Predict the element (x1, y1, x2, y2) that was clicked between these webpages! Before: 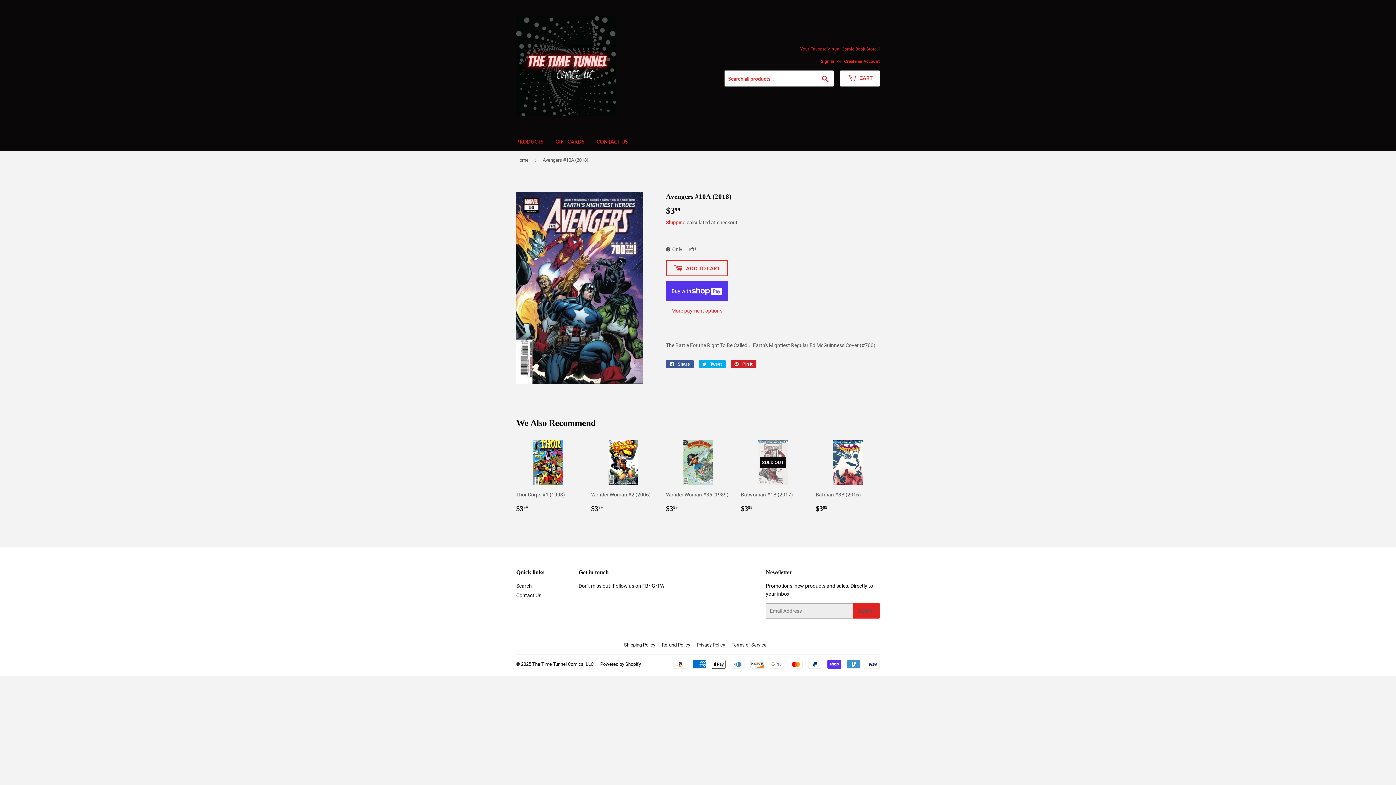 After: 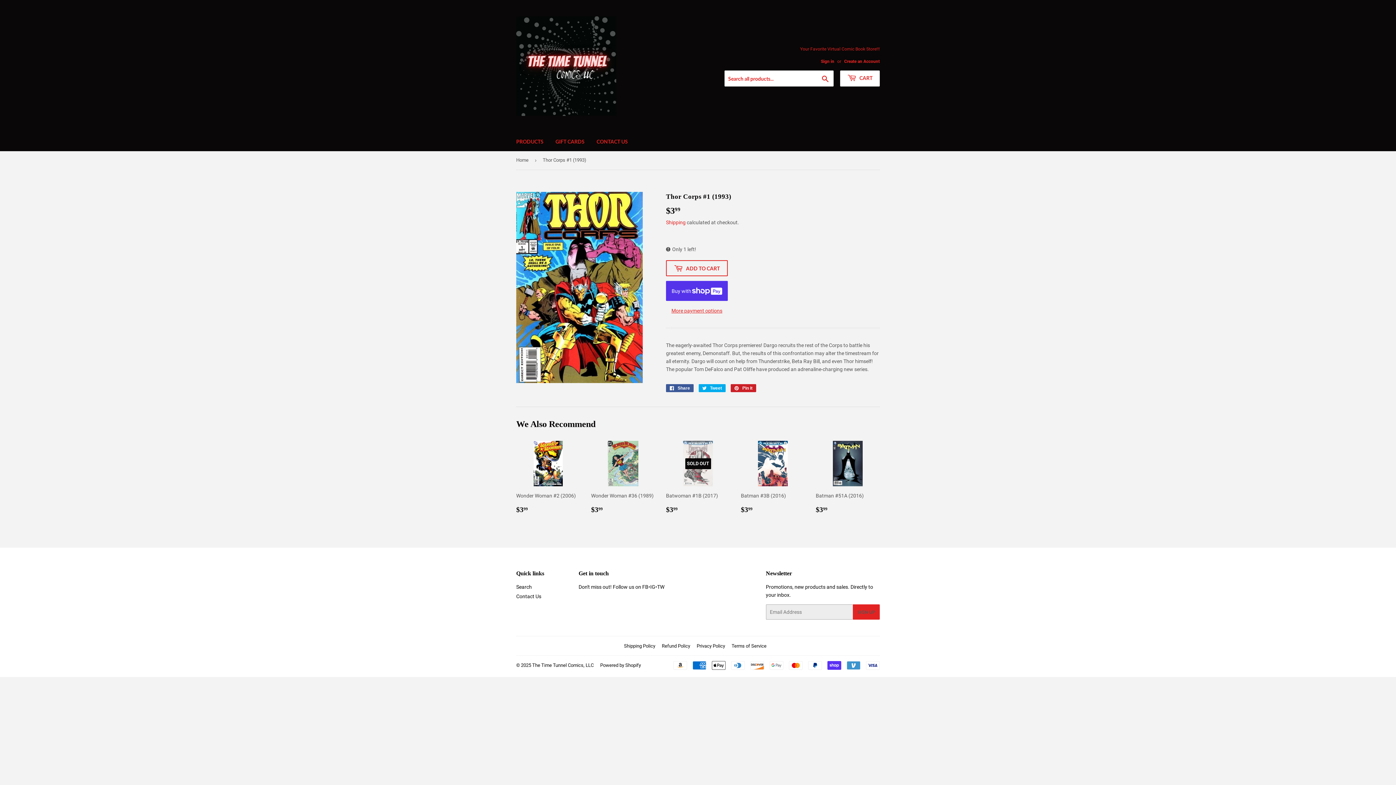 Action: bbox: (516, 440, 580, 514) label: Thor Corps #1 (1993)

Regular price
$399
$3.99